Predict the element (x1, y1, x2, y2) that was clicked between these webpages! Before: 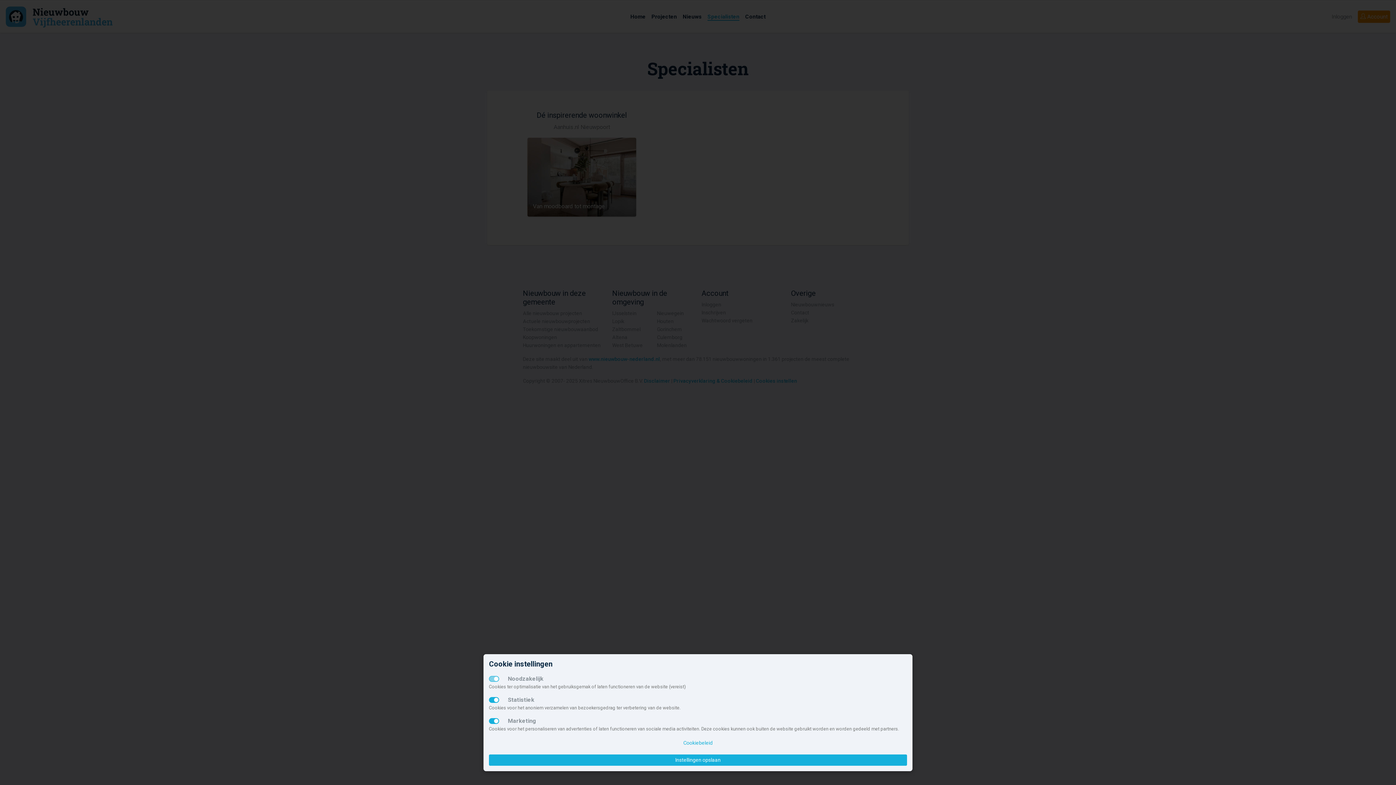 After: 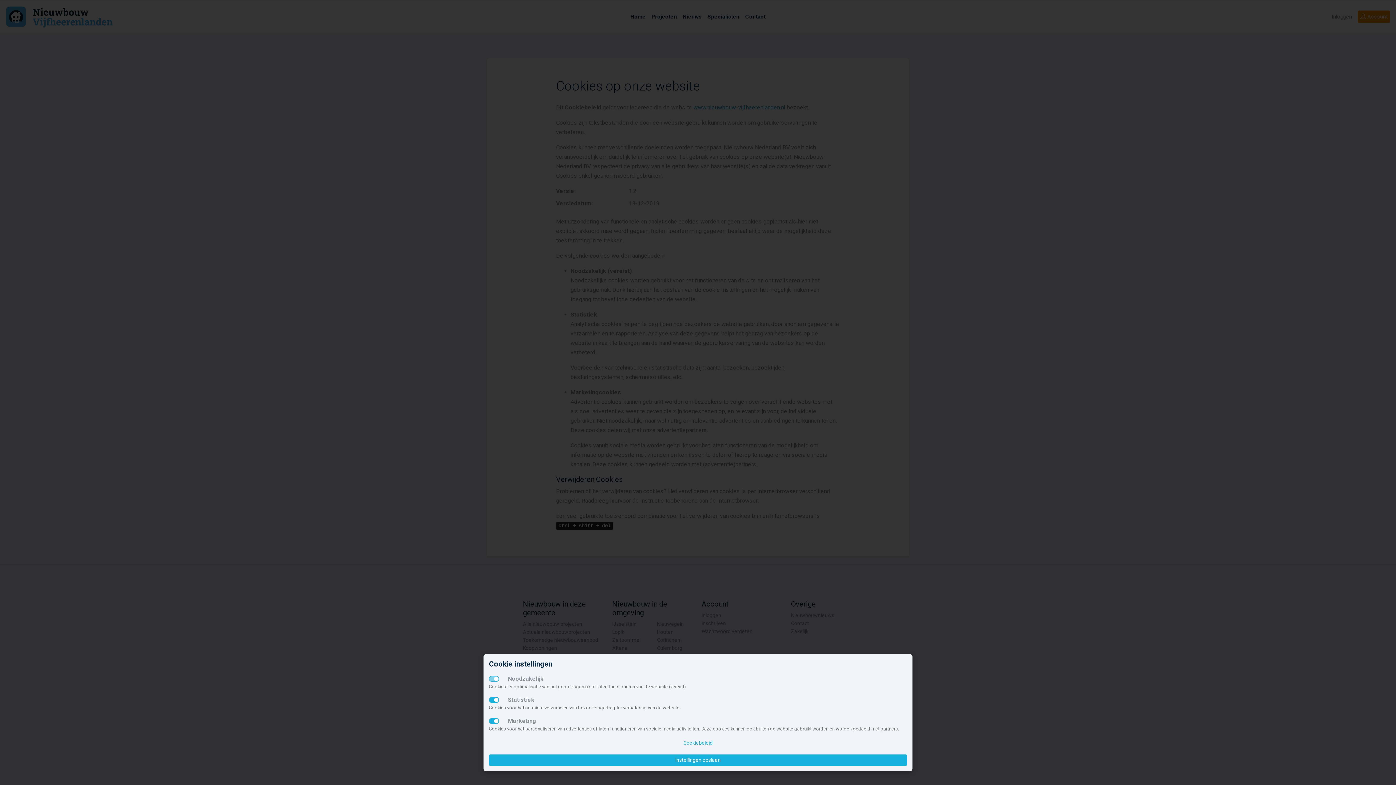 Action: bbox: (489, 737, 907, 749) label: Cookiebeleid